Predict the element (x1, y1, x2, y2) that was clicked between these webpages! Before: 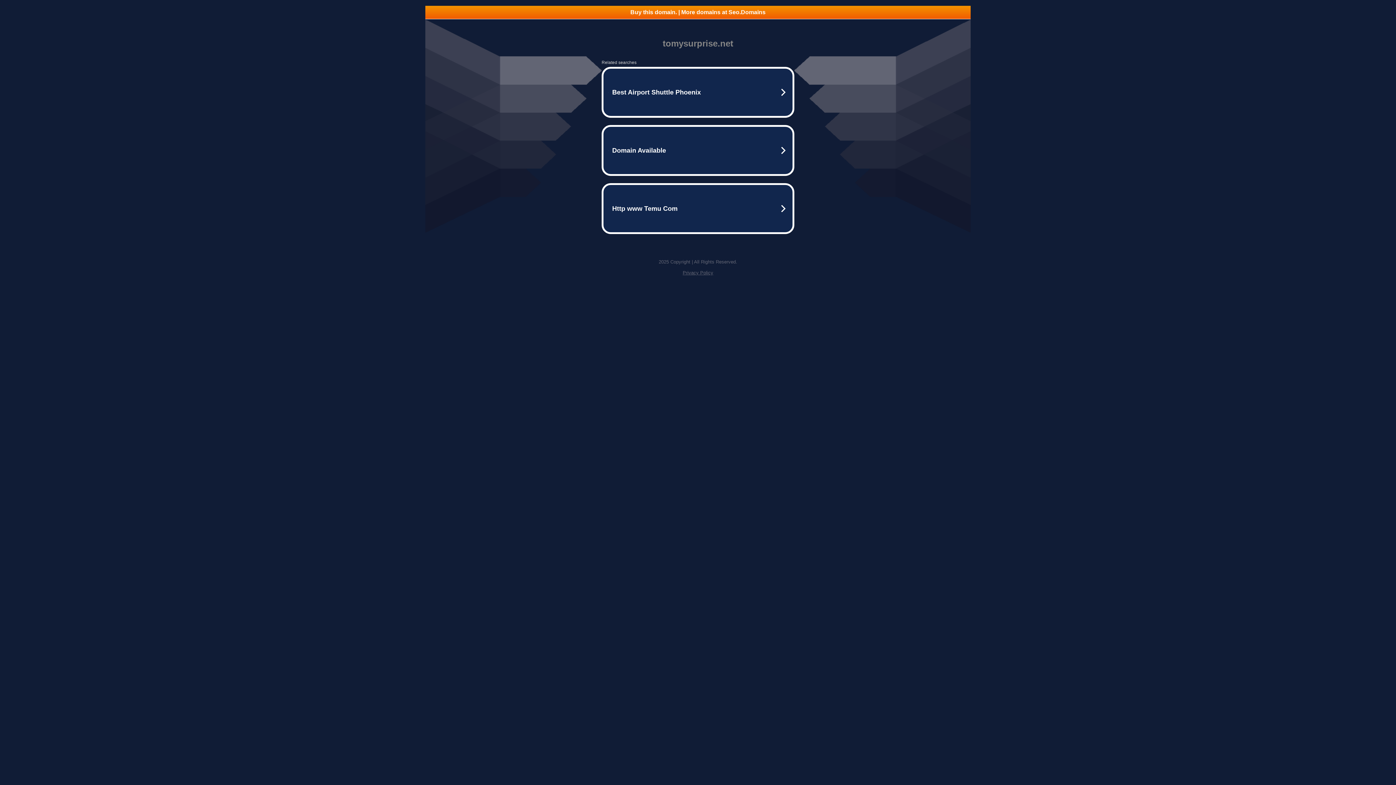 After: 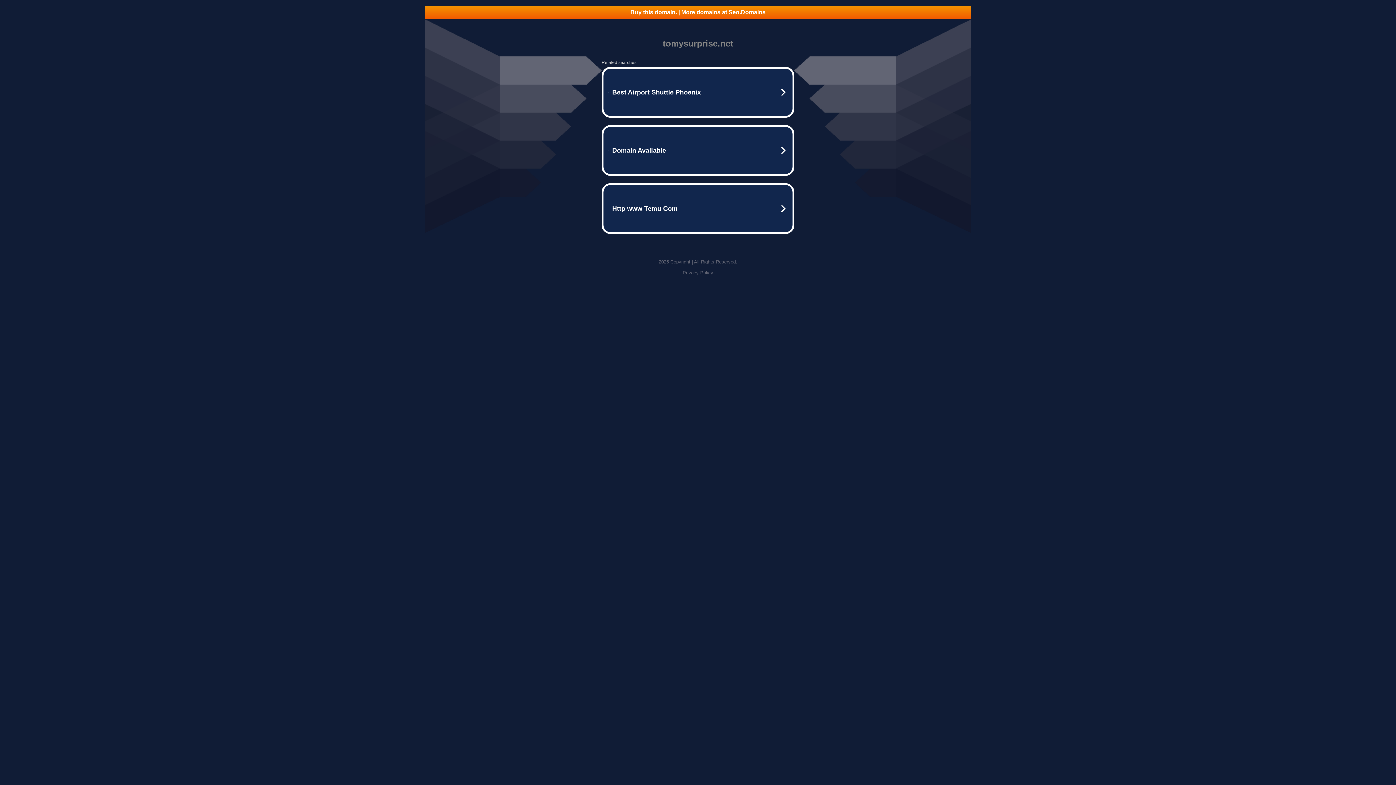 Action: bbox: (682, 270, 713, 275) label: Privacy Policy